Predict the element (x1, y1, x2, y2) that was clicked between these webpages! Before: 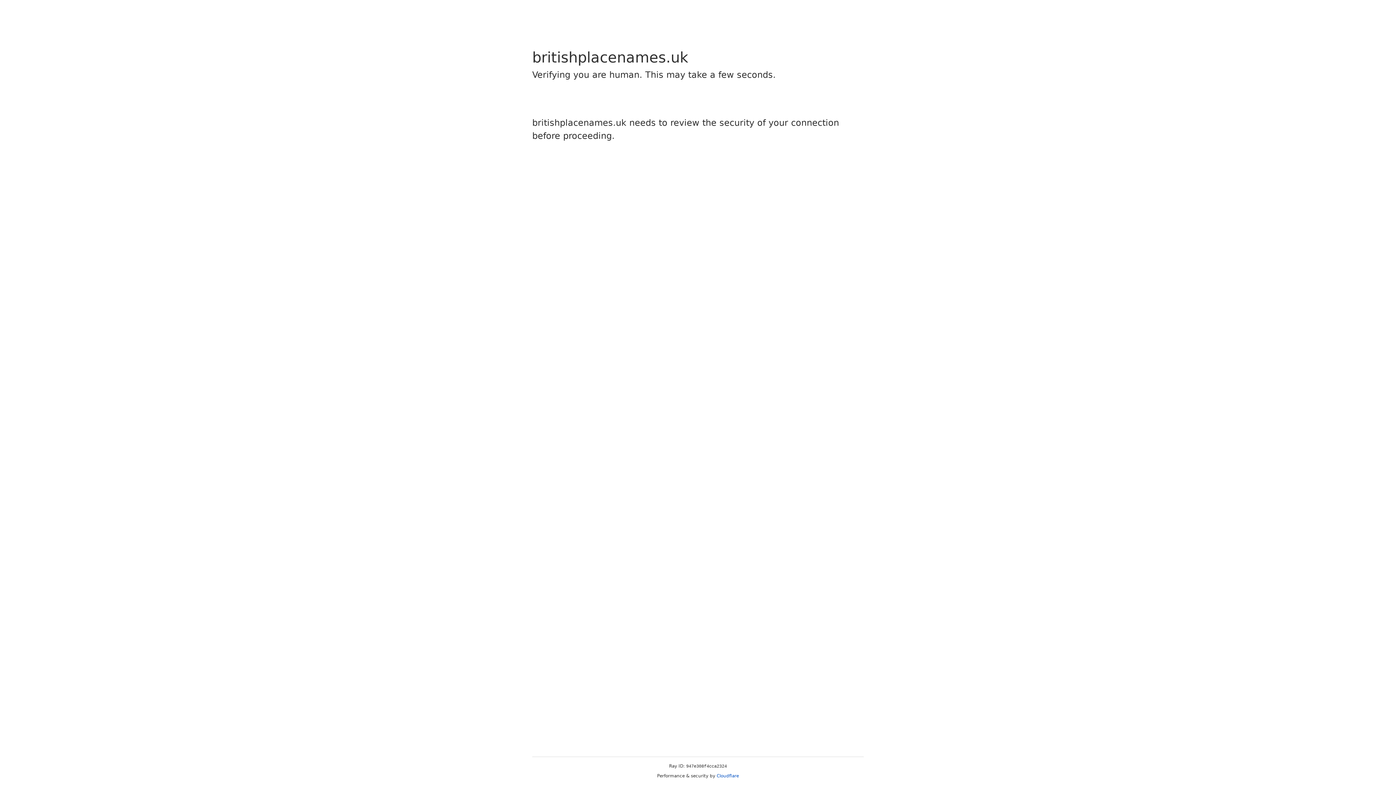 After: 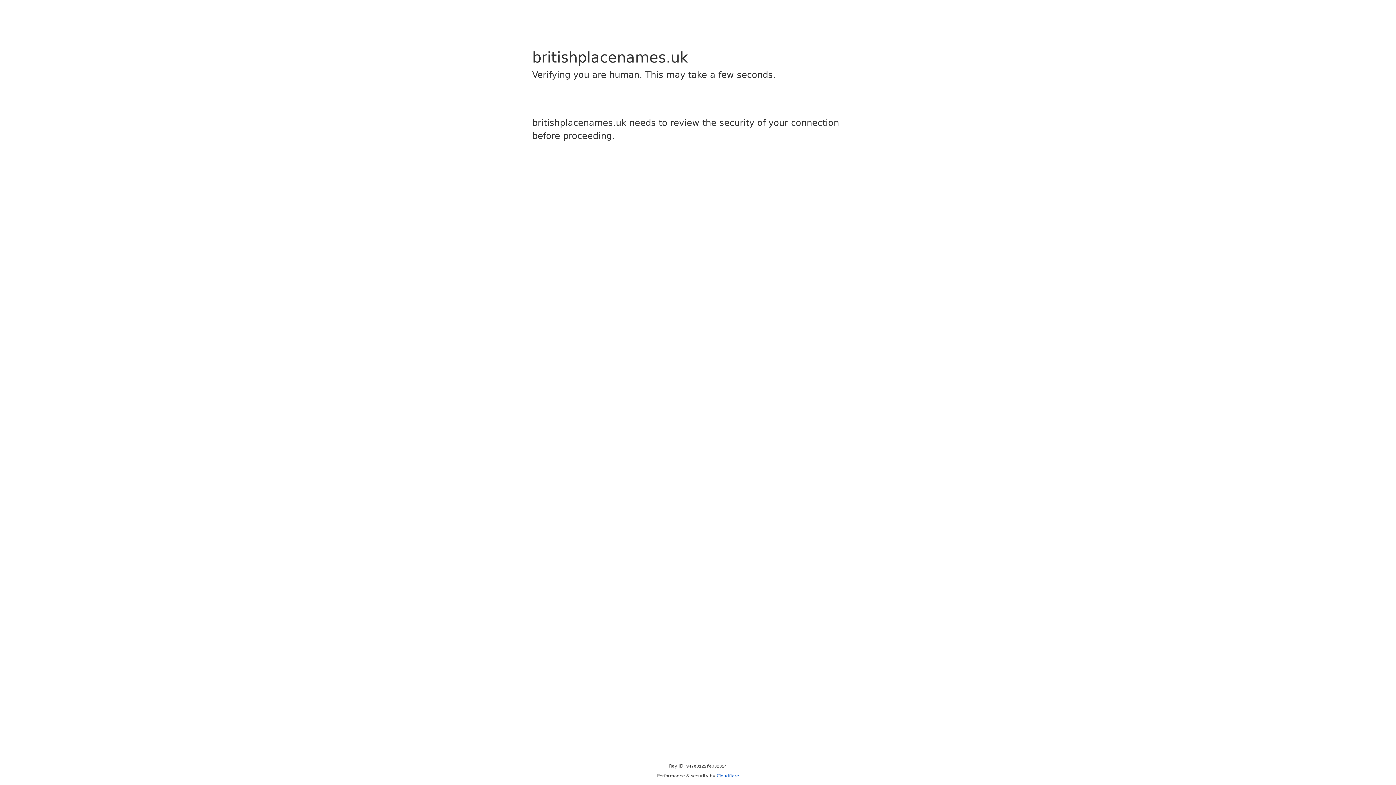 Action: label: Cloudflare bbox: (716, 773, 739, 778)